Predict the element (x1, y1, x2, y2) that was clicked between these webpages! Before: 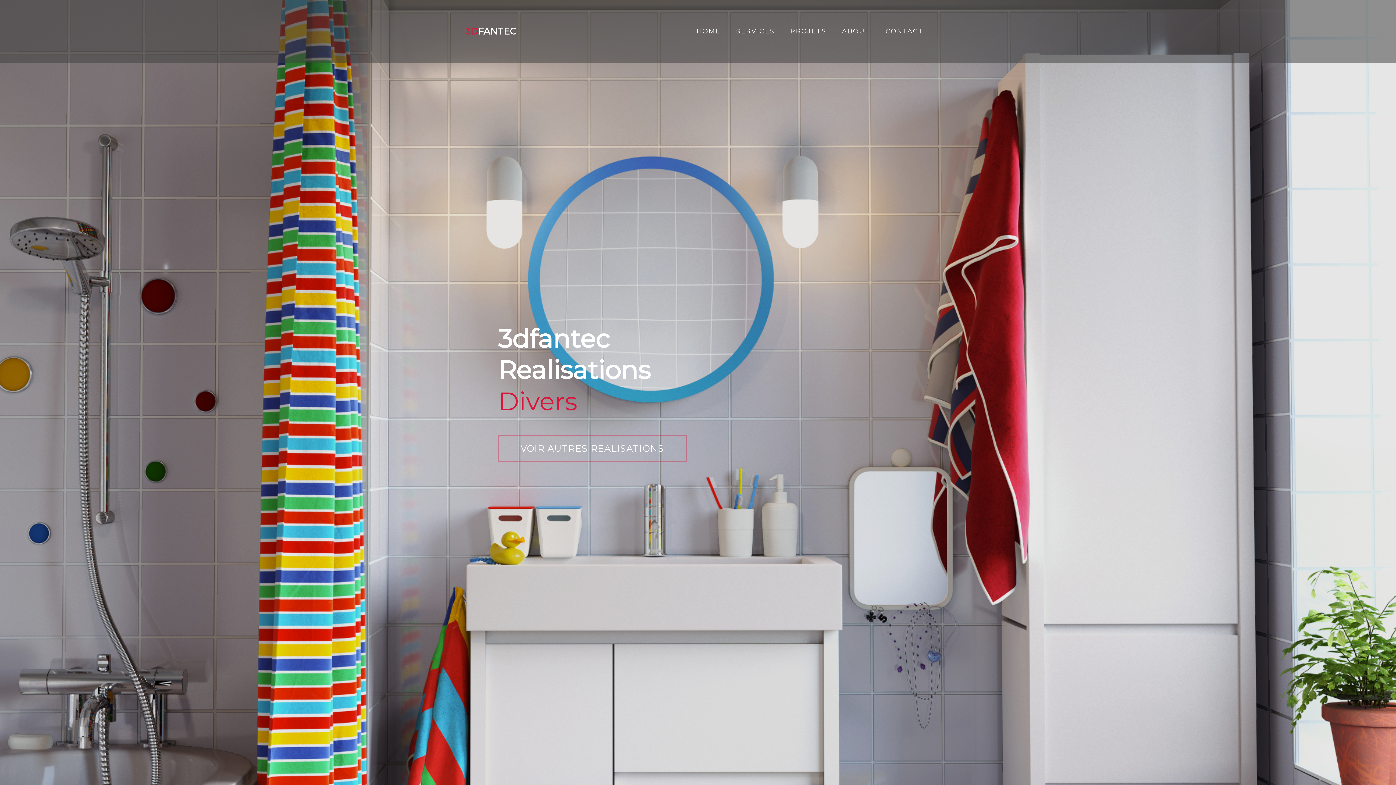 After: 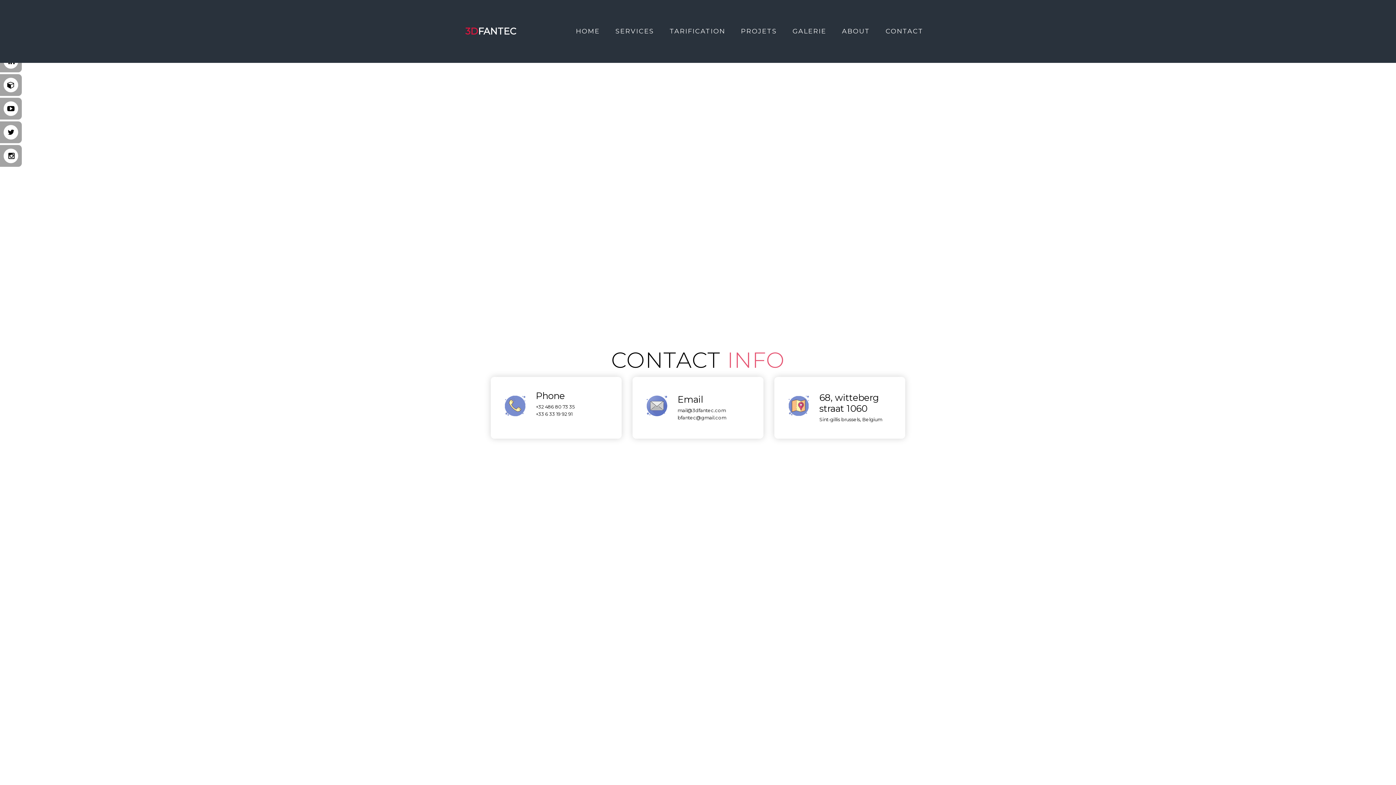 Action: label: CONTACT bbox: (878, 20, 930, 42)